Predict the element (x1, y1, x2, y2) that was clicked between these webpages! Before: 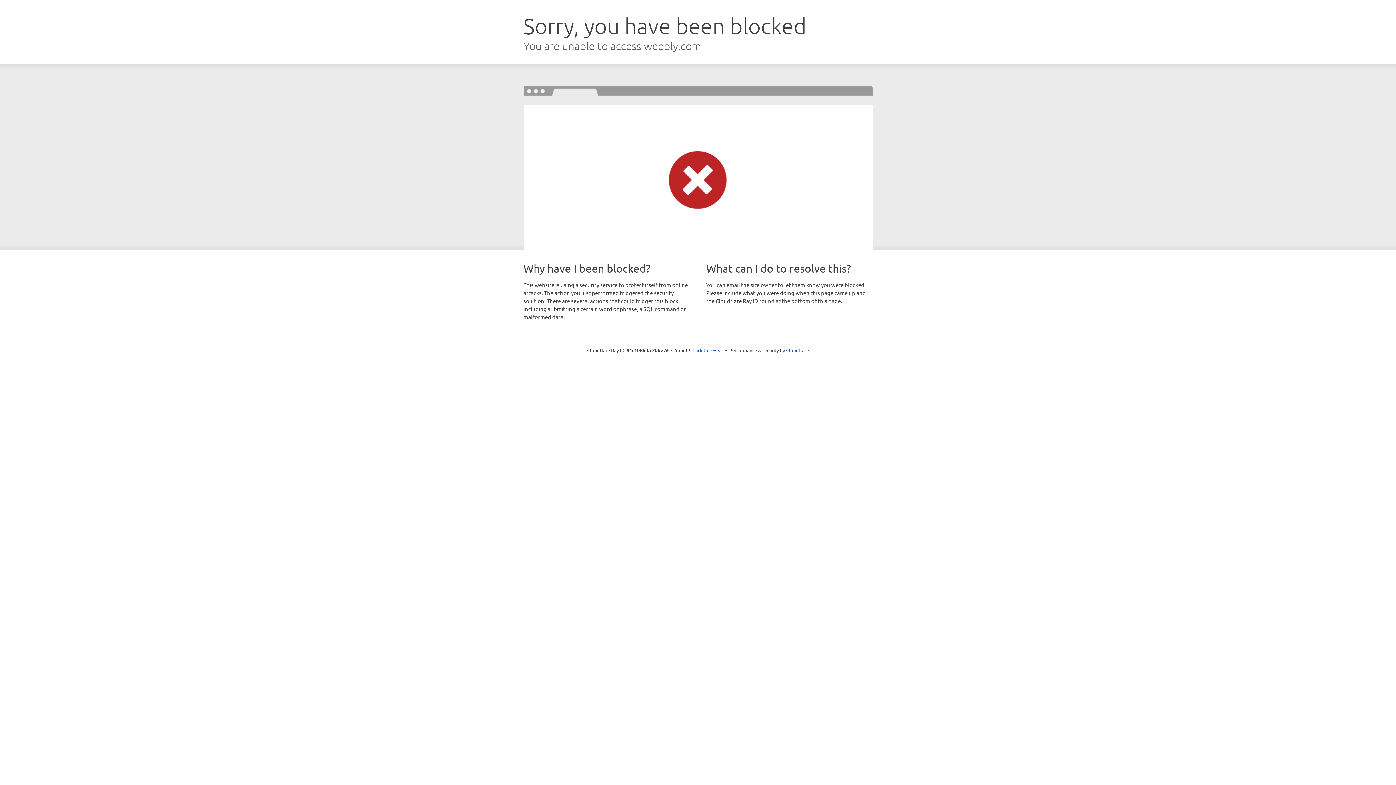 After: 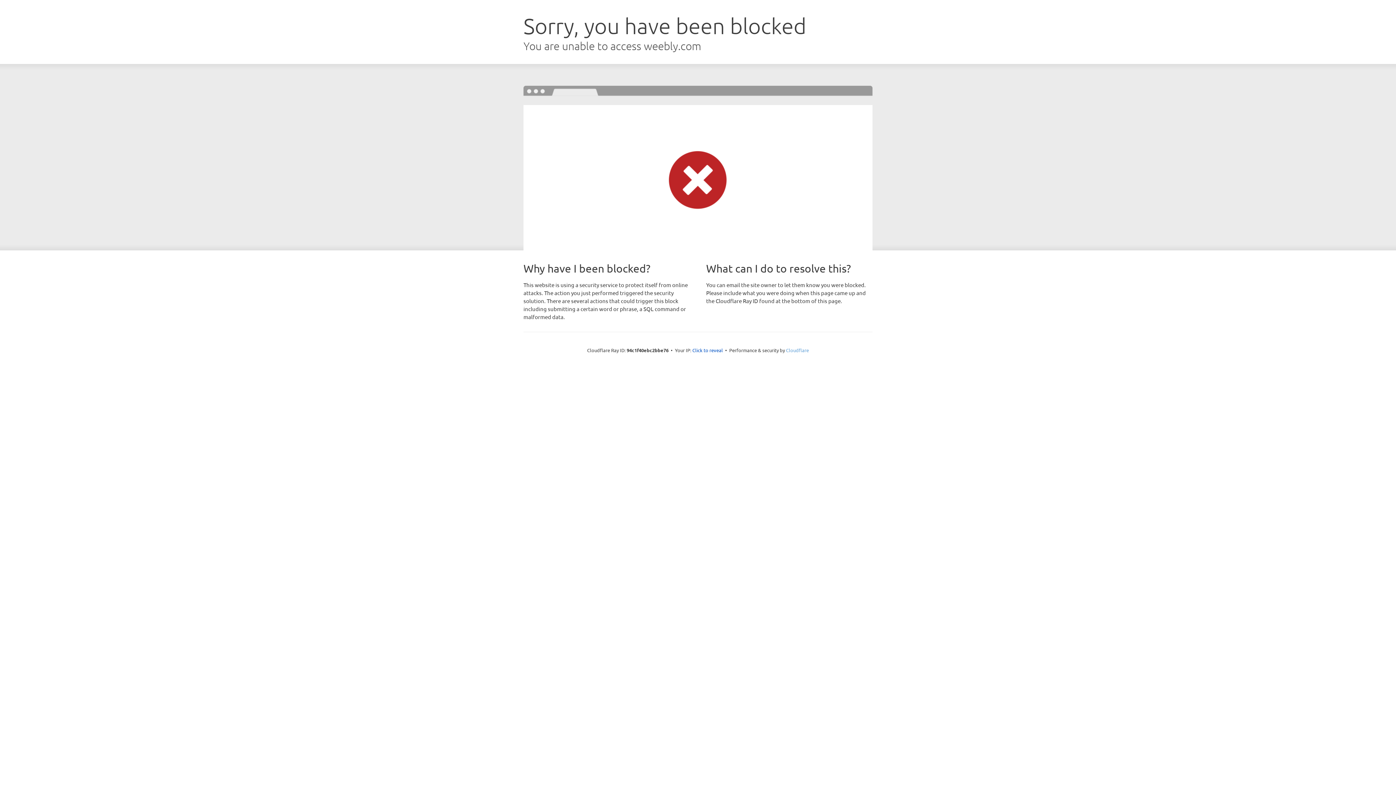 Action: bbox: (786, 347, 809, 353) label: Cloudflare